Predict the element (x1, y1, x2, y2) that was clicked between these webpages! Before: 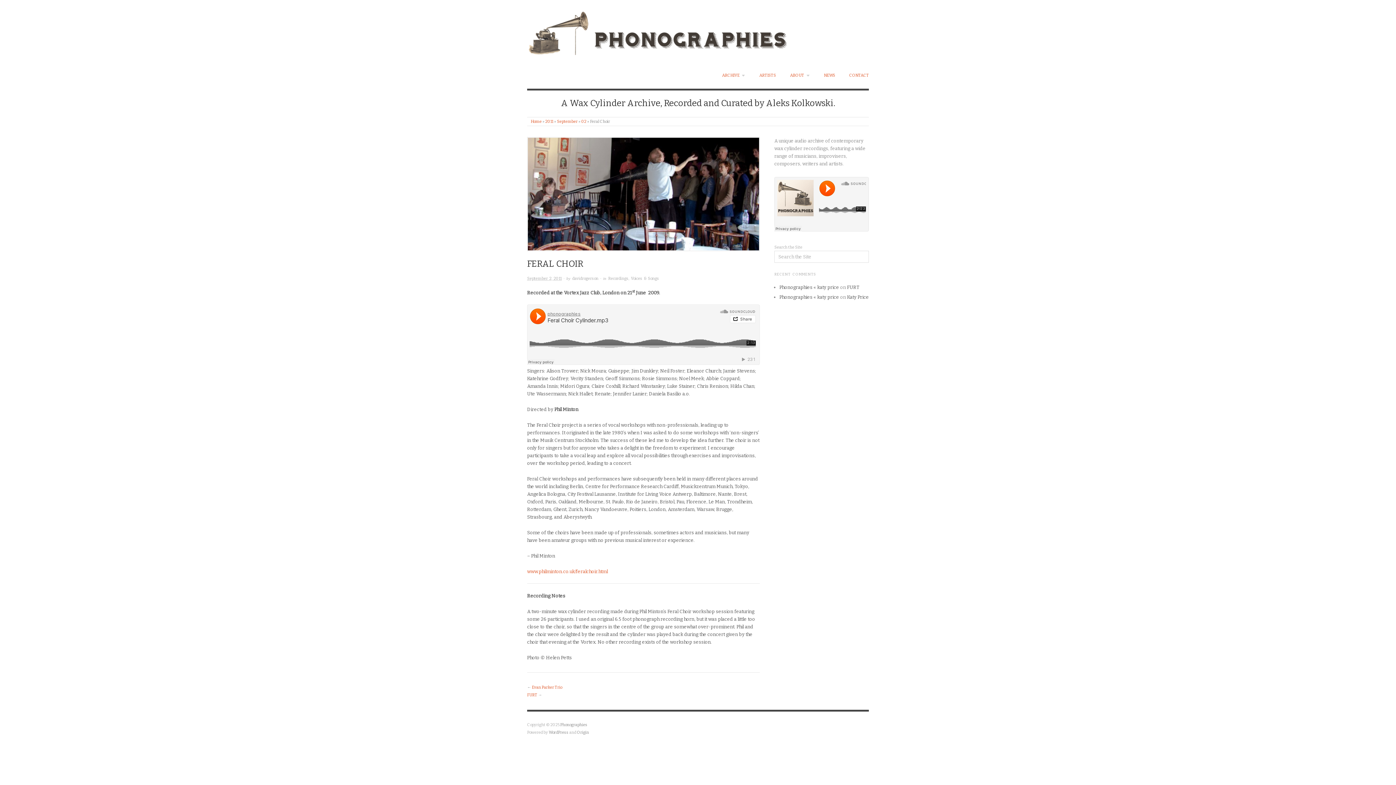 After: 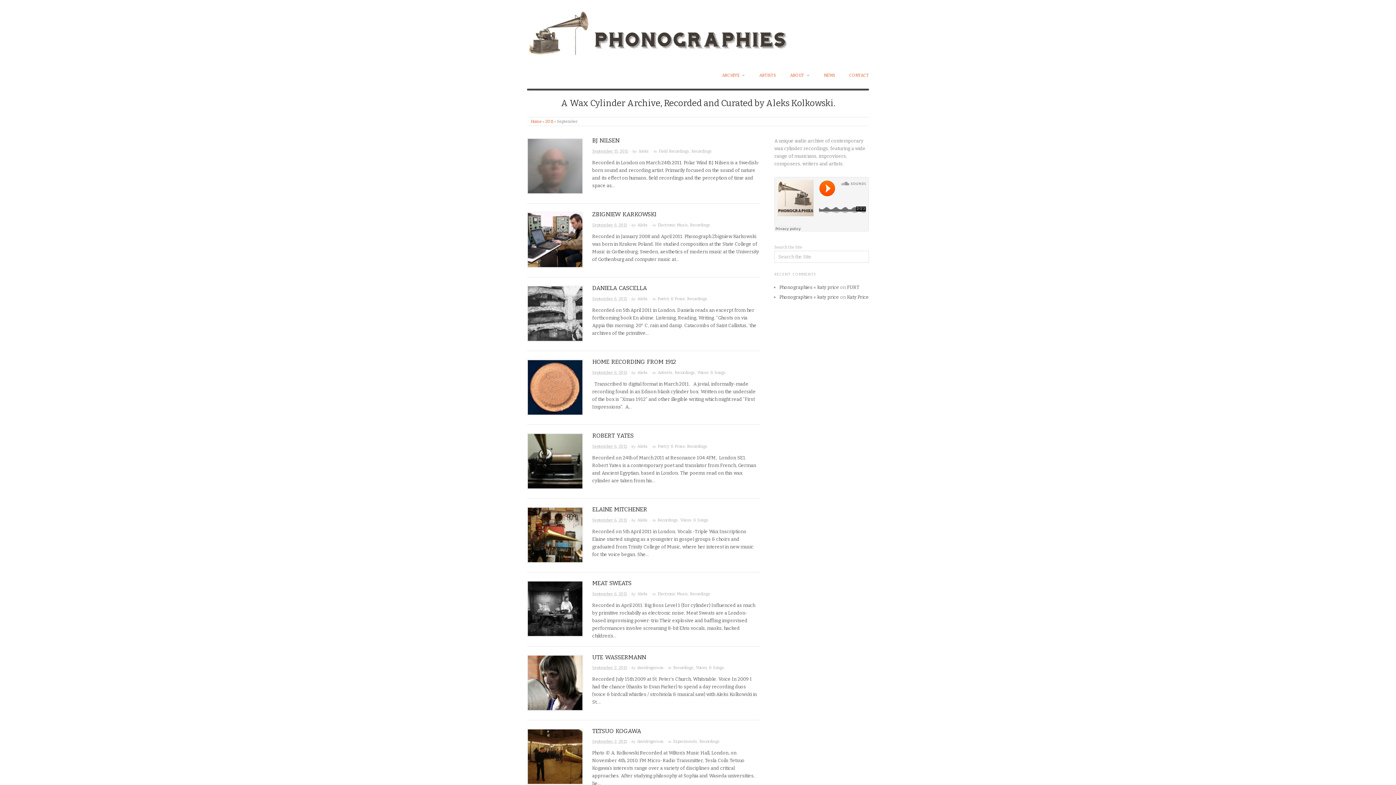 Action: label: September bbox: (557, 119, 577, 124)